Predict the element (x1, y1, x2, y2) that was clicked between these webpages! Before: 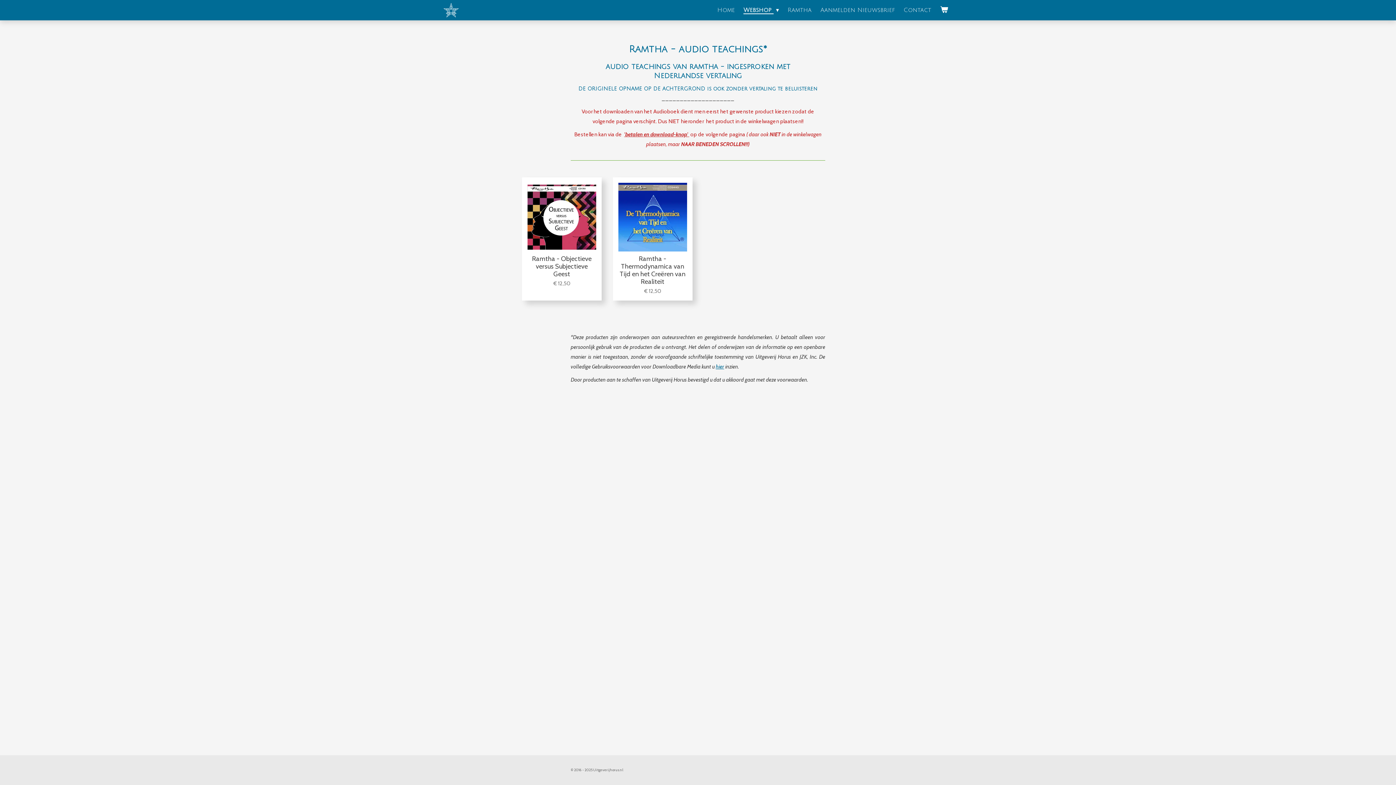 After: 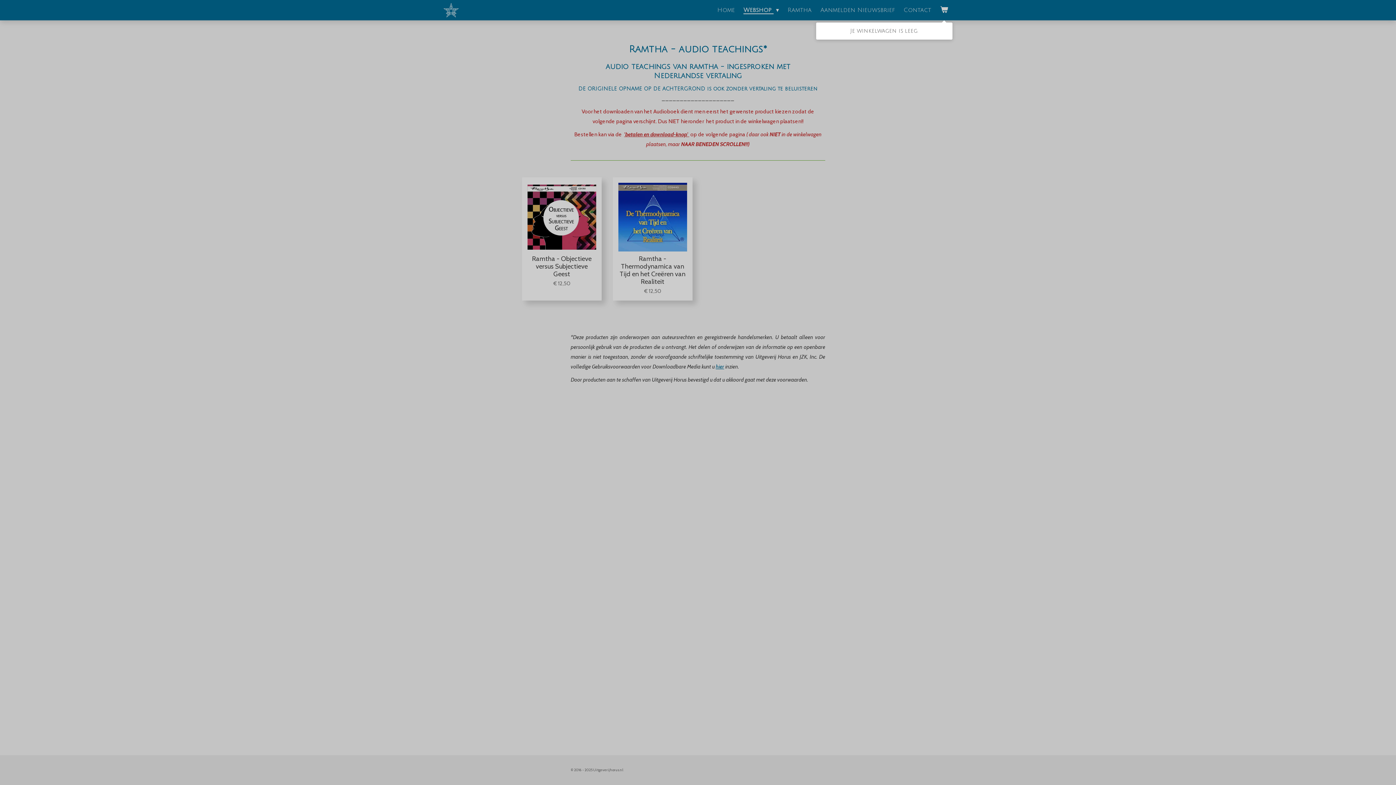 Action: bbox: (935, 3, 952, 16)